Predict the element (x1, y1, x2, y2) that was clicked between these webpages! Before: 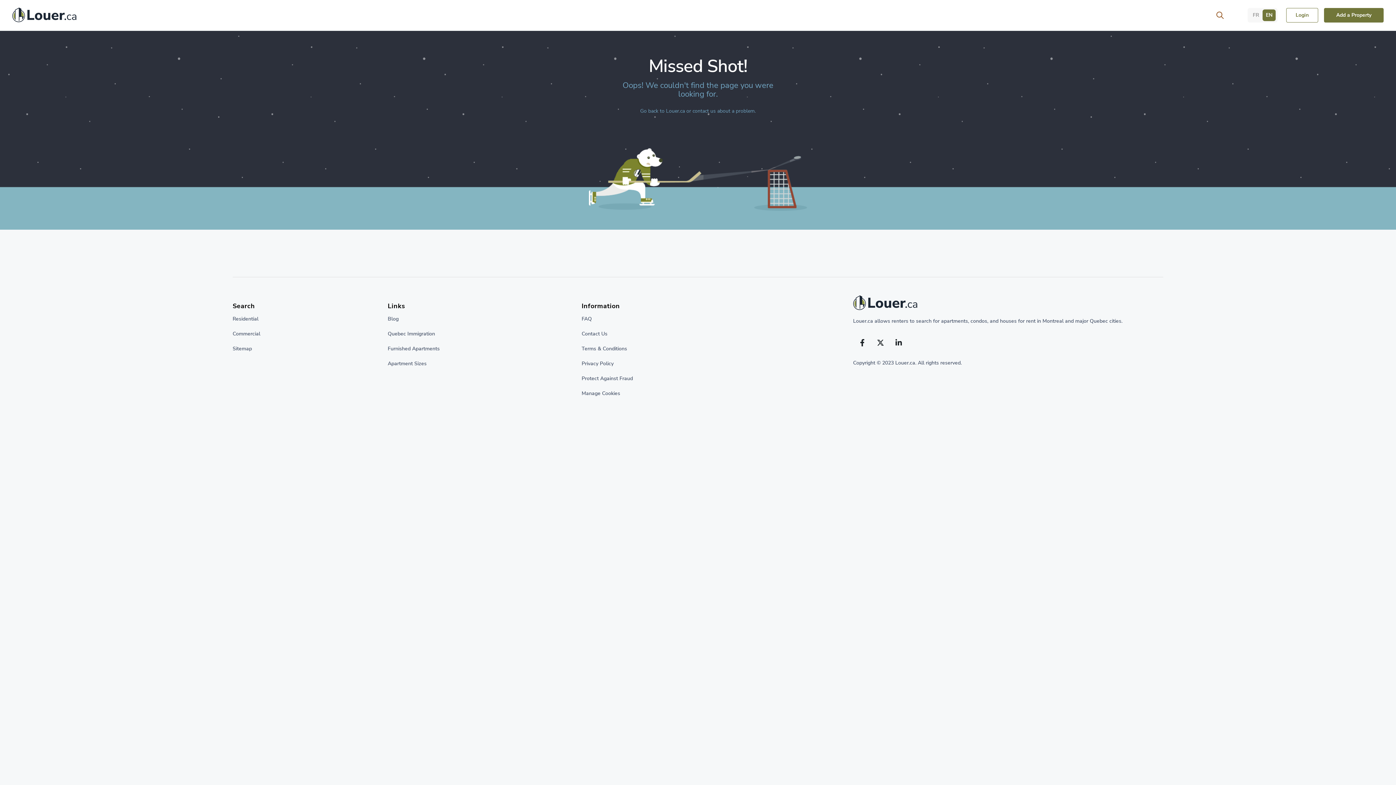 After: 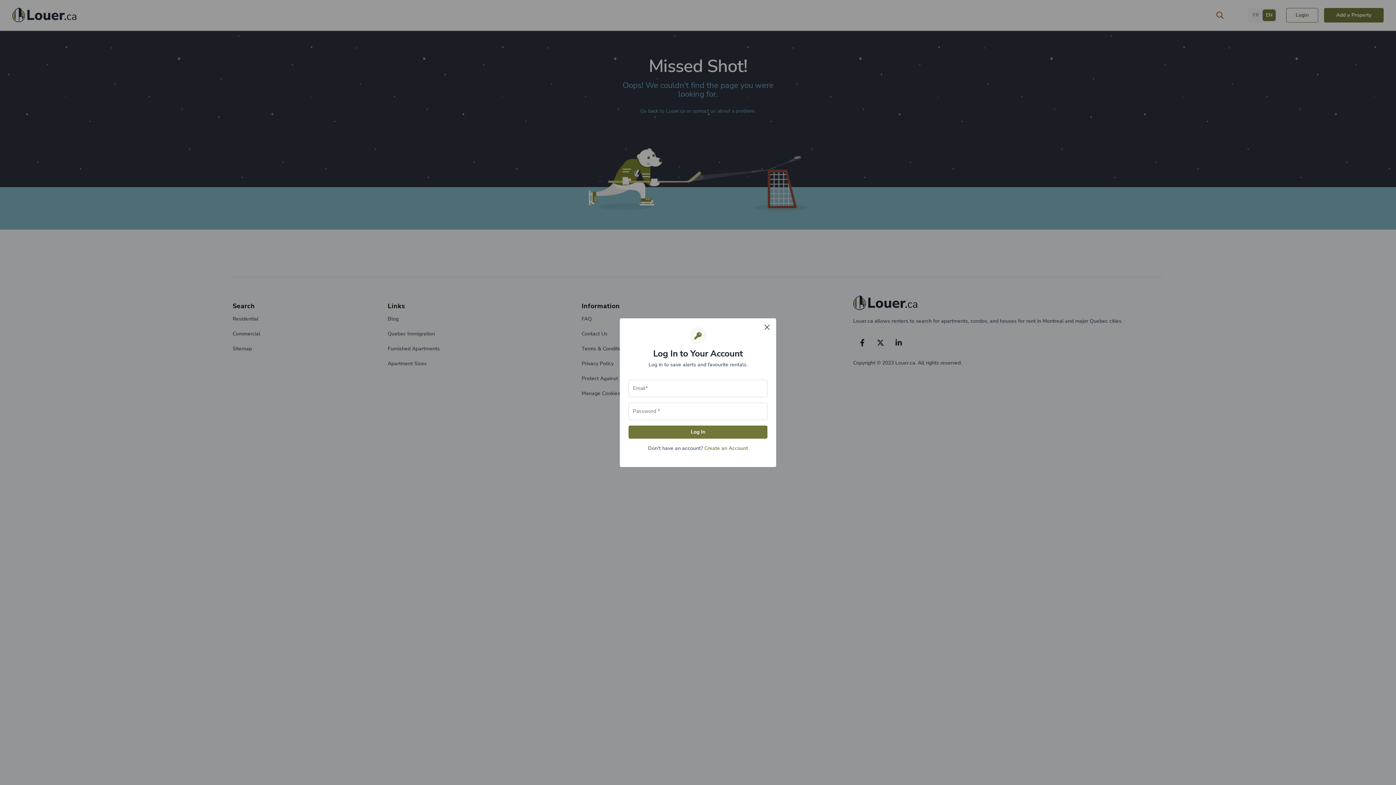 Action: label: Login bbox: (1286, 8, 1318, 22)